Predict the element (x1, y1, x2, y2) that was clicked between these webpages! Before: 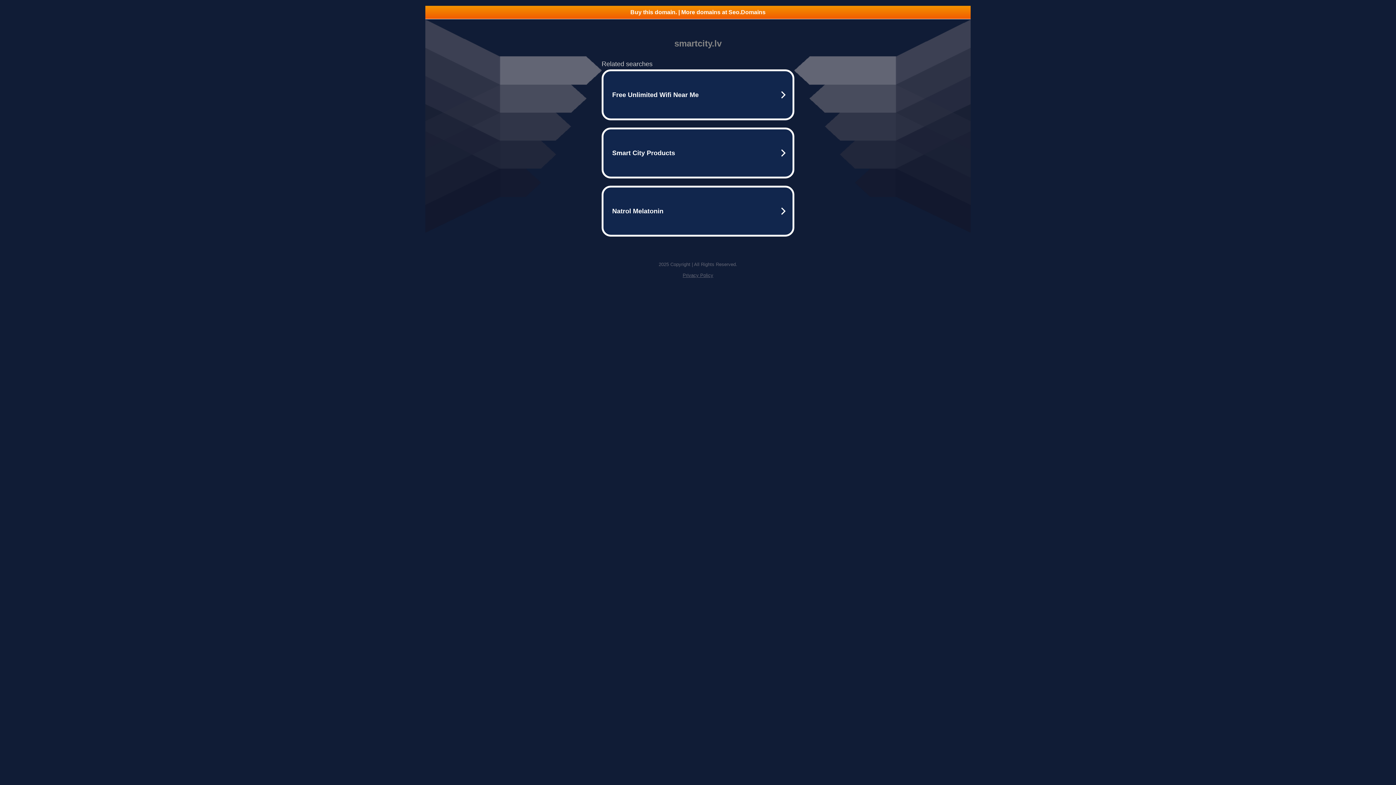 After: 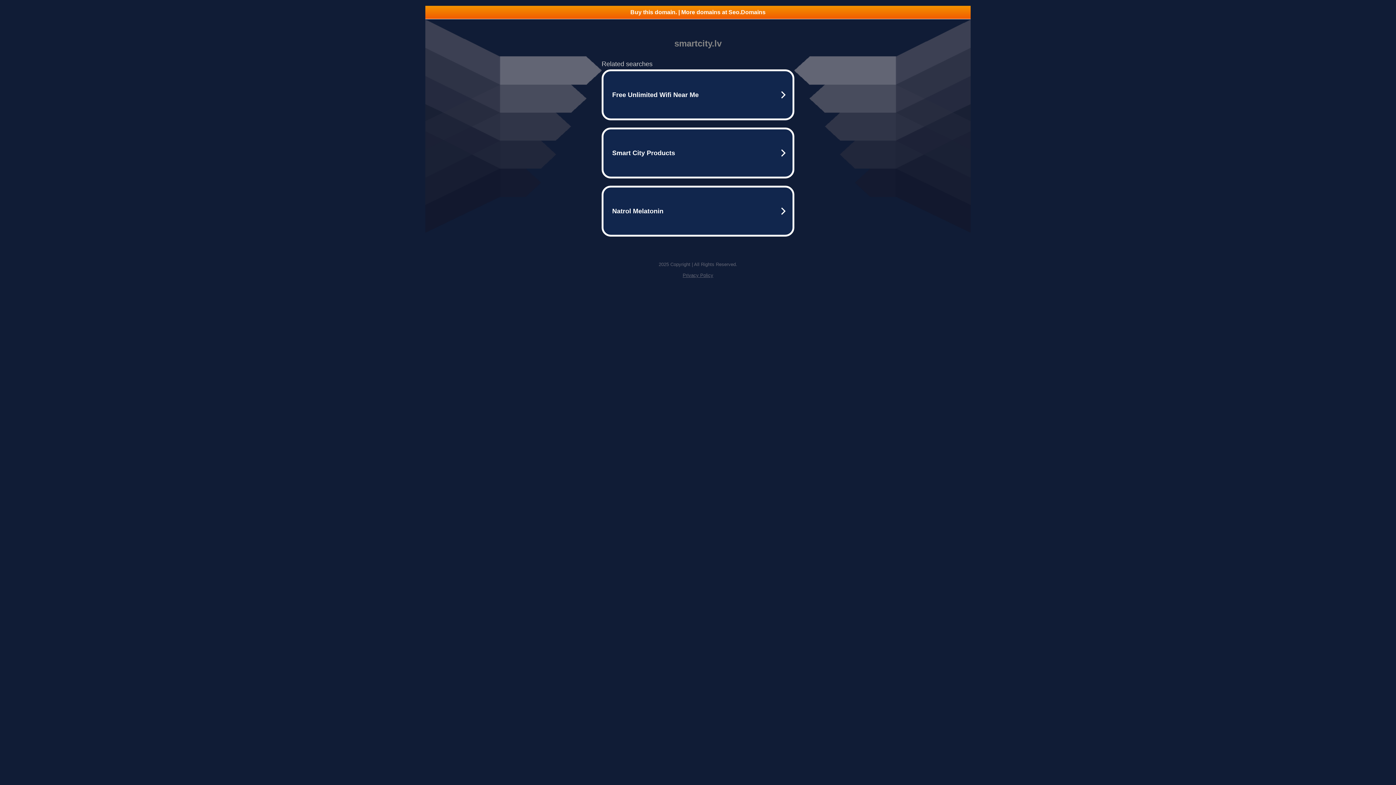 Action: label: Buy this domain. | More domains at Seo.Domains bbox: (425, 5, 970, 18)